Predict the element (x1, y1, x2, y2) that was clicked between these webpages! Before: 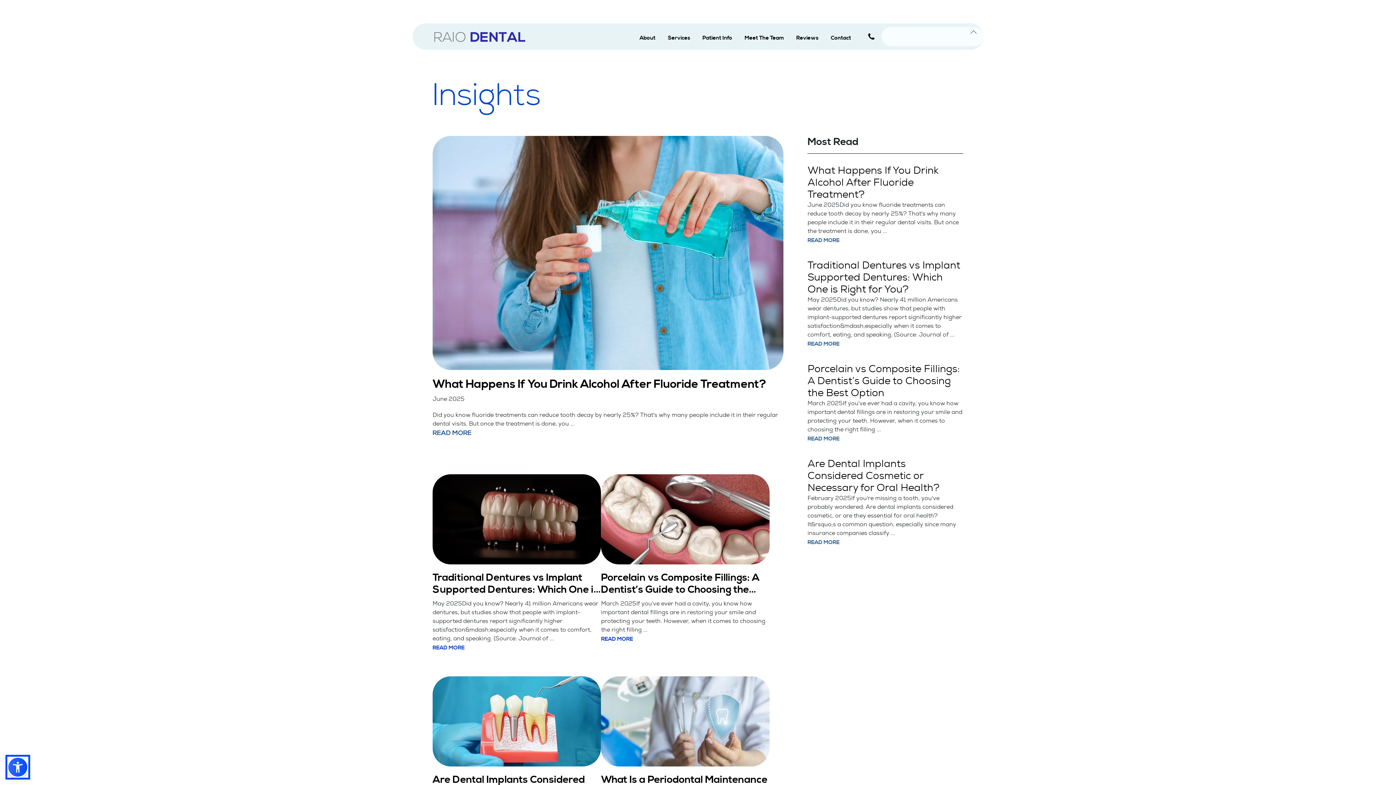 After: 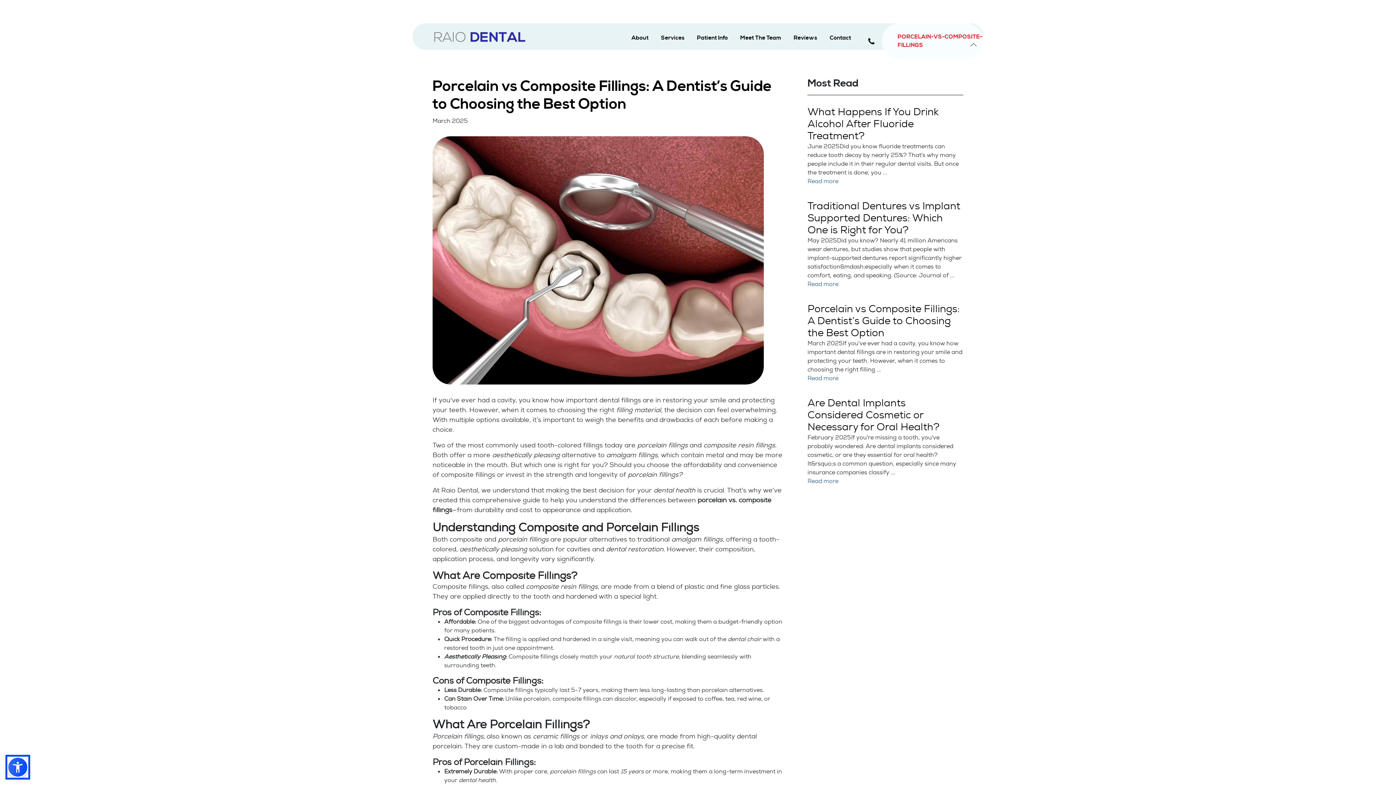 Action: label: READ MORE bbox: (807, 435, 839, 442)